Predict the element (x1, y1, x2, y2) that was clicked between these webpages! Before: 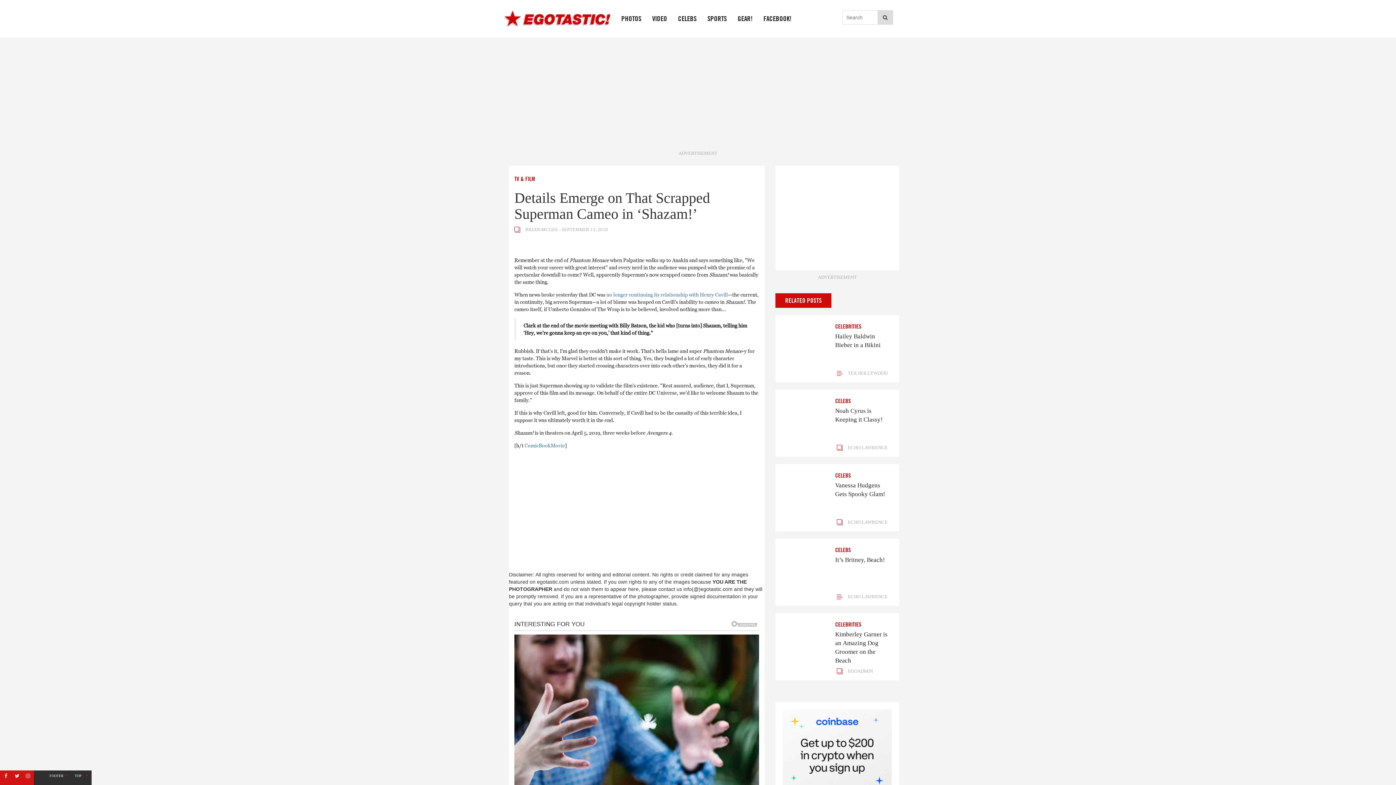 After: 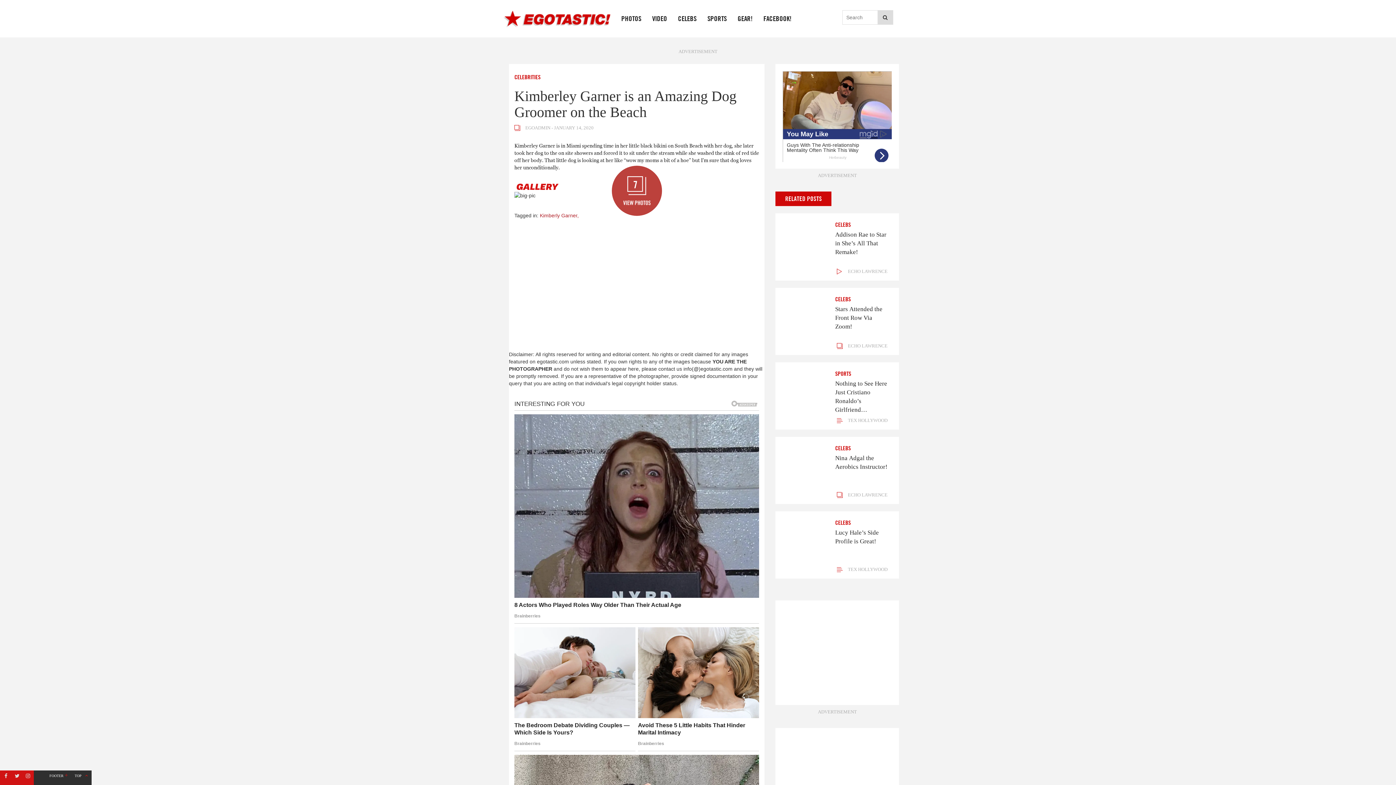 Action: bbox: (835, 630, 888, 665) label: Kimberley Garner is an Amazing Dog Groomer on the Beach